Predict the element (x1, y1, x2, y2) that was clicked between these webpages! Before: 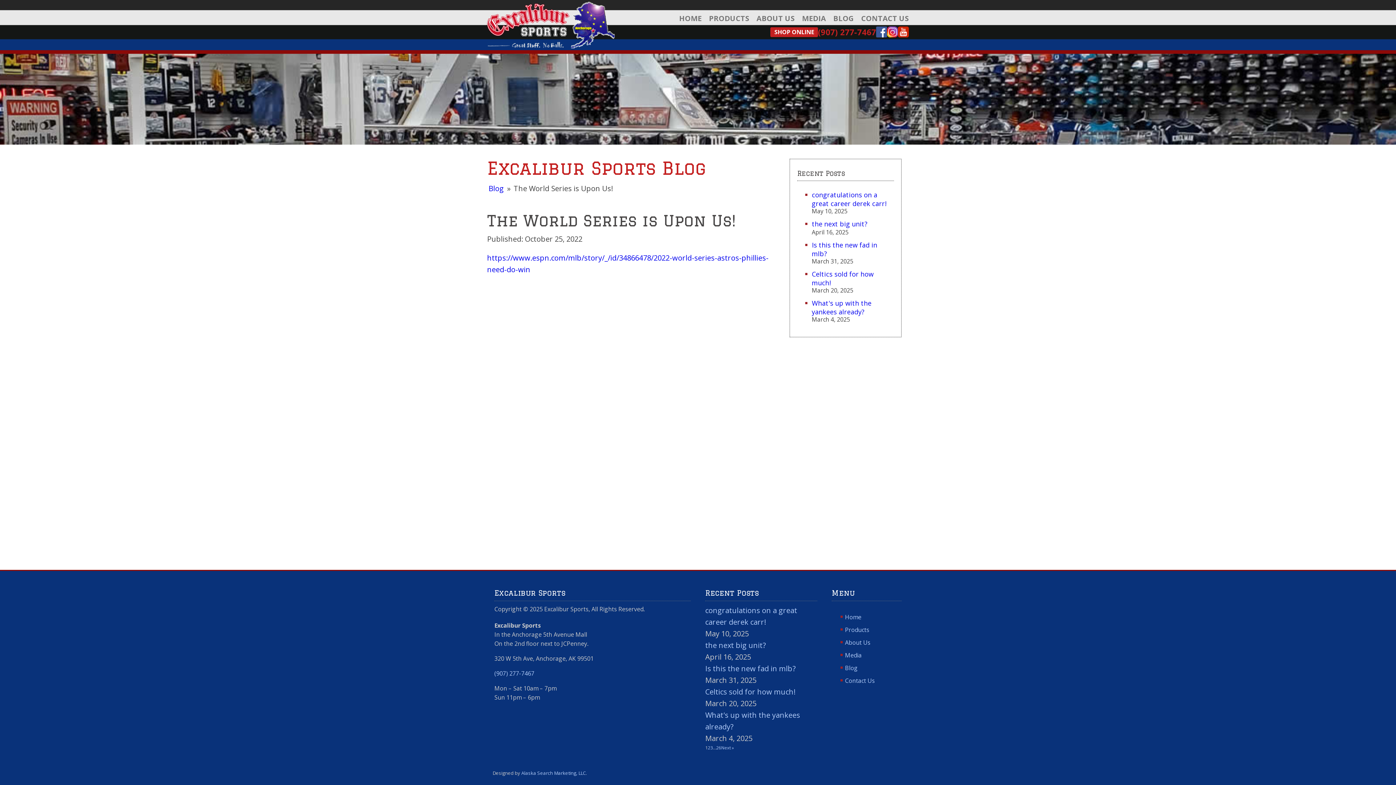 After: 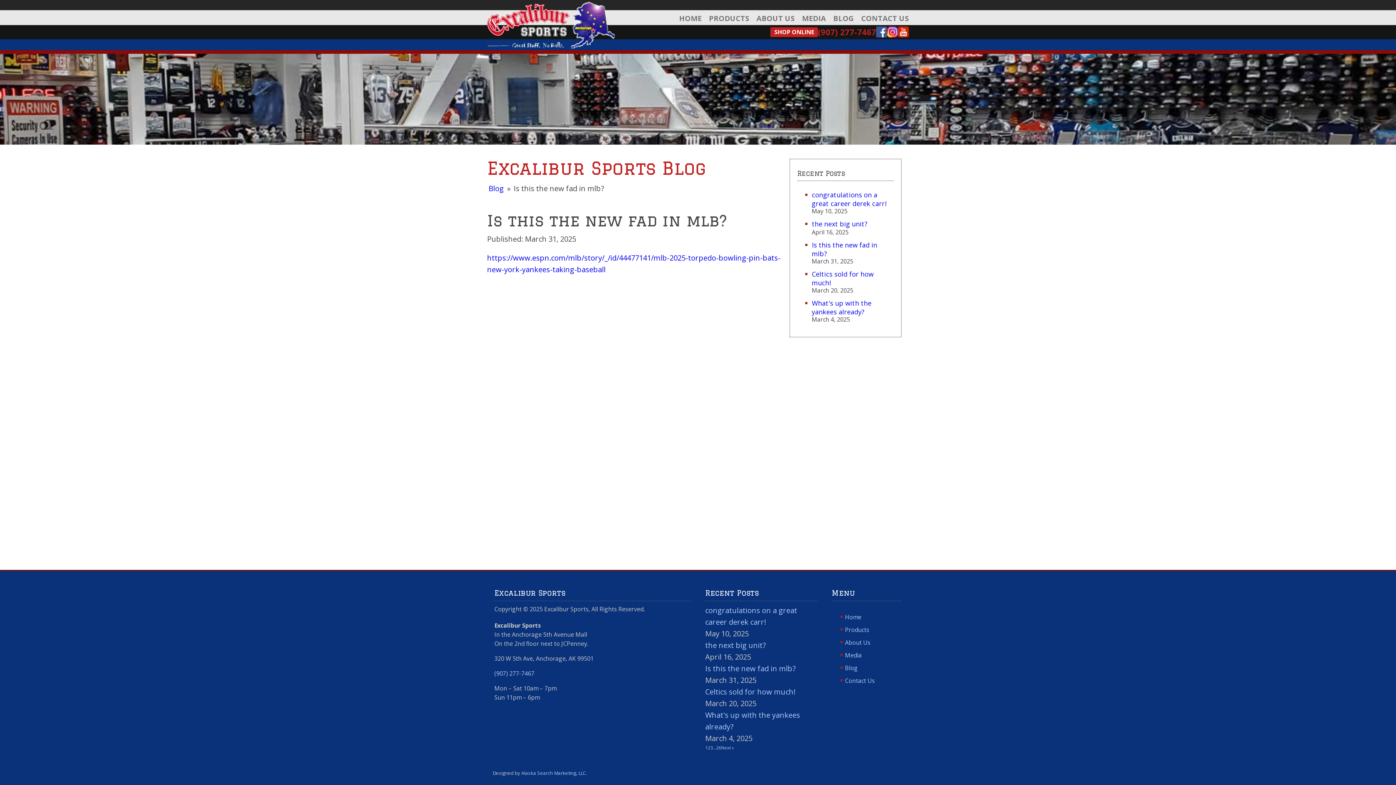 Action: bbox: (705, 664, 795, 673) label: Is this the new fad in mlb?